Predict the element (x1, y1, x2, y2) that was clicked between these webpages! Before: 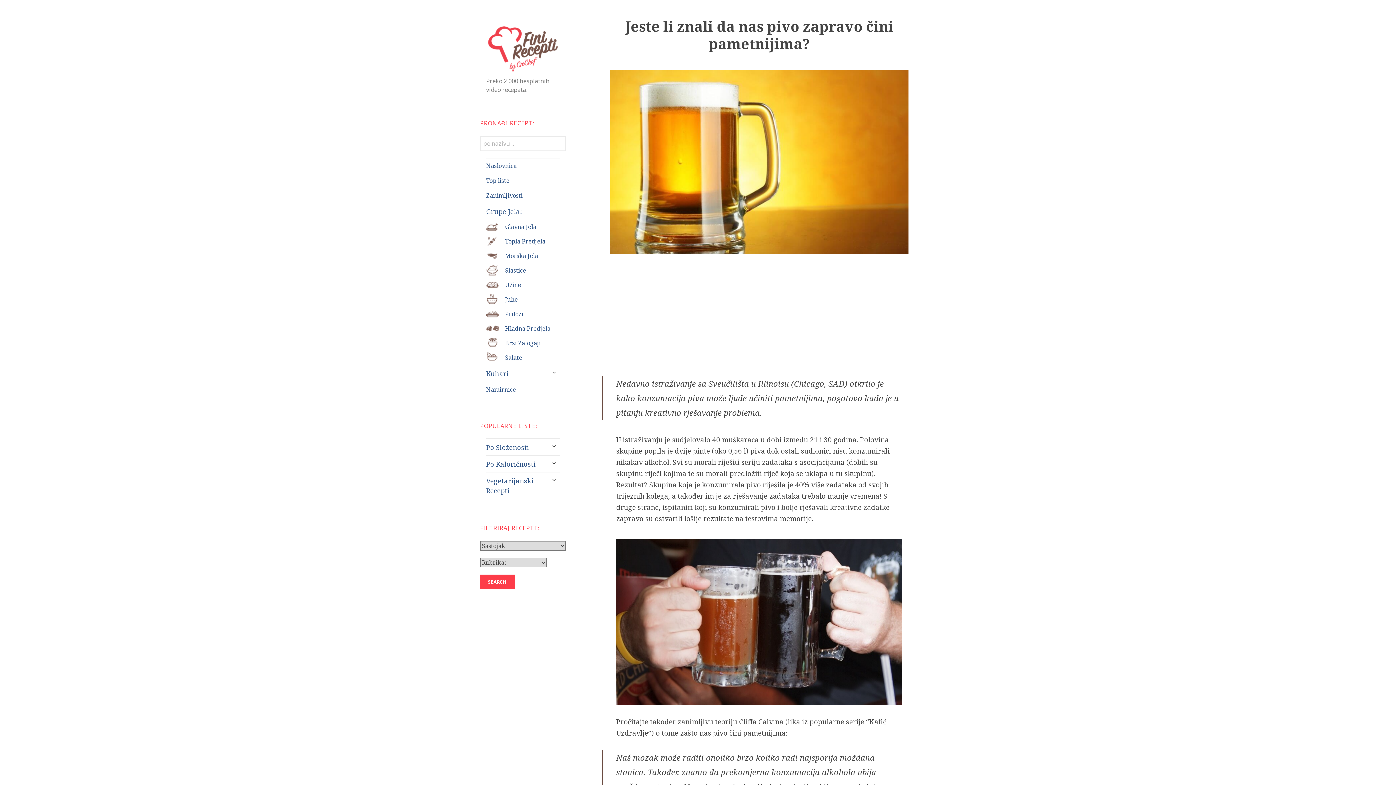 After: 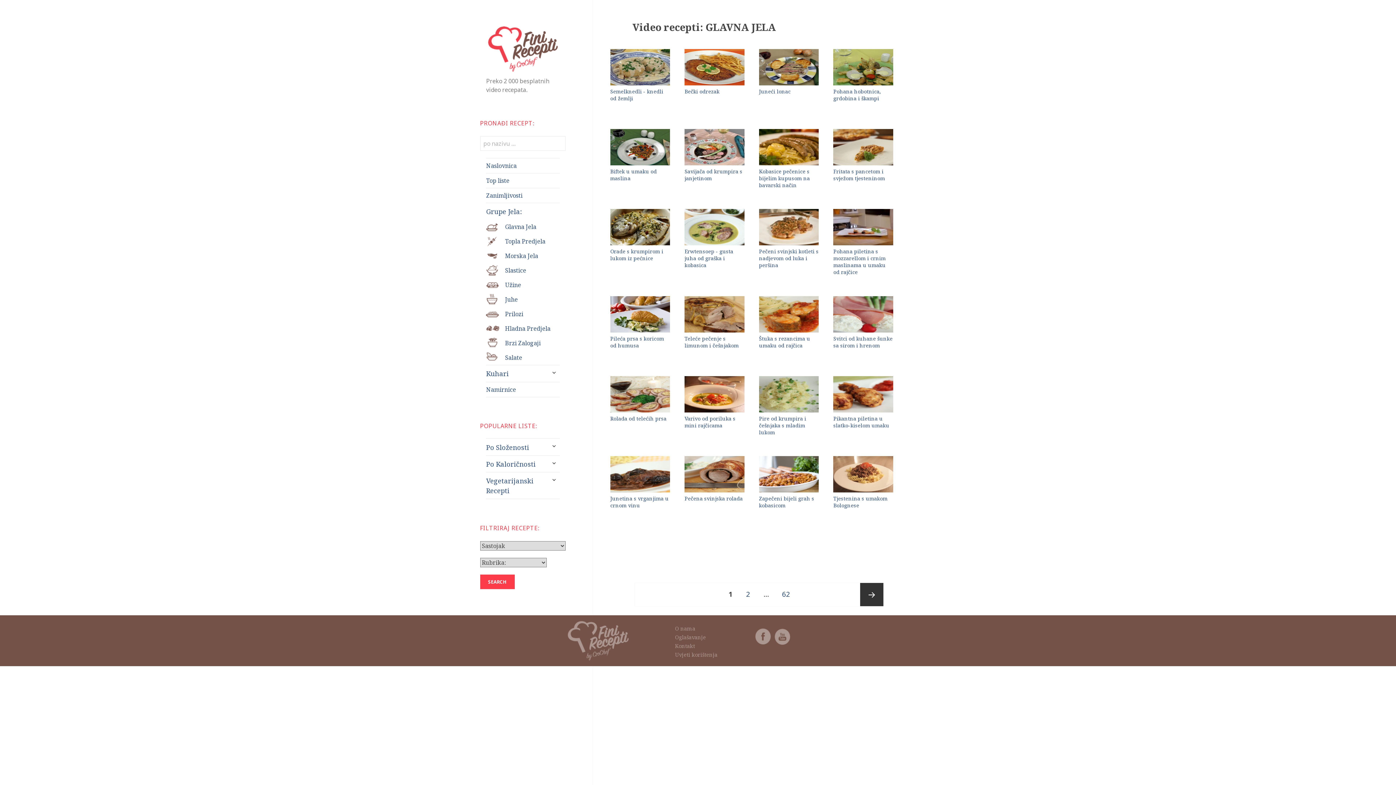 Action: label: Glavna Jela bbox: (486, 219, 559, 234)